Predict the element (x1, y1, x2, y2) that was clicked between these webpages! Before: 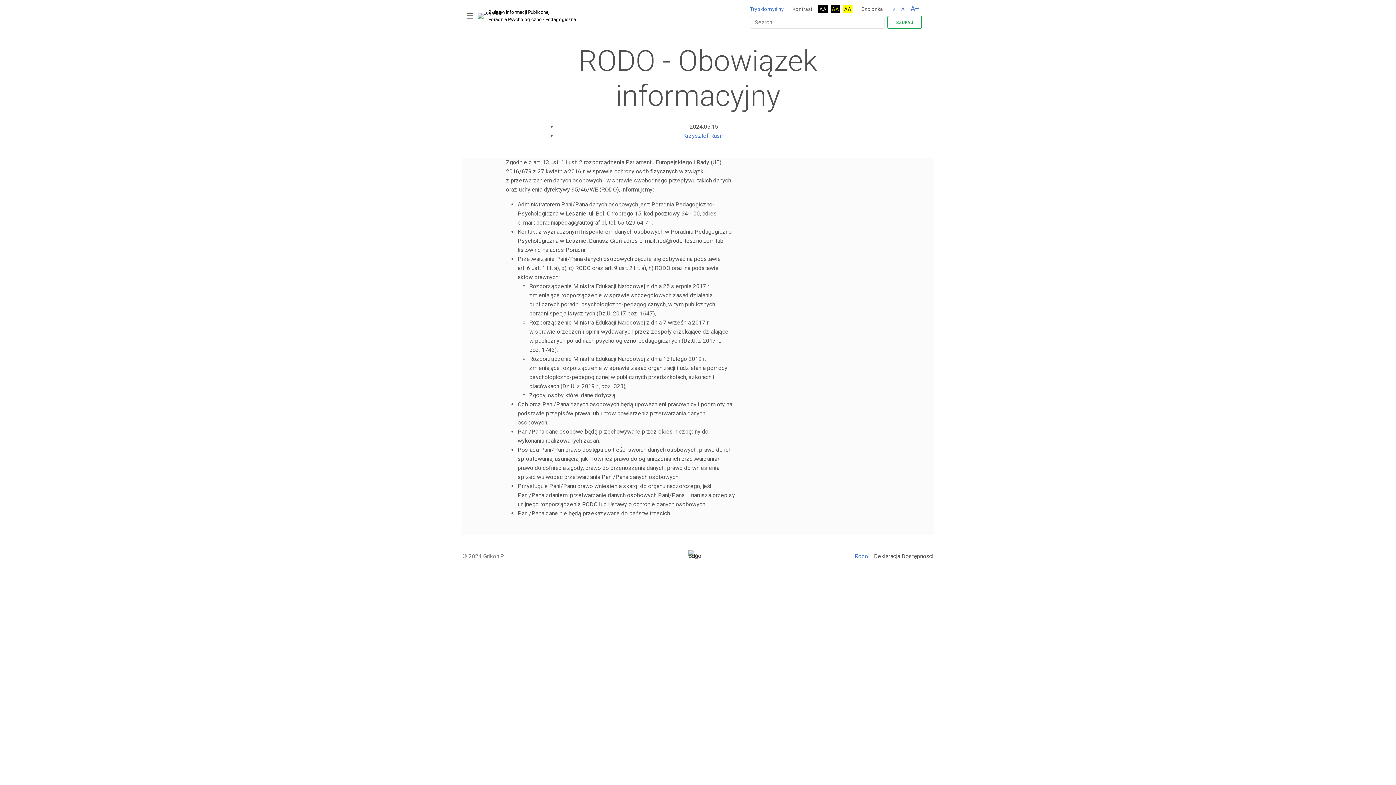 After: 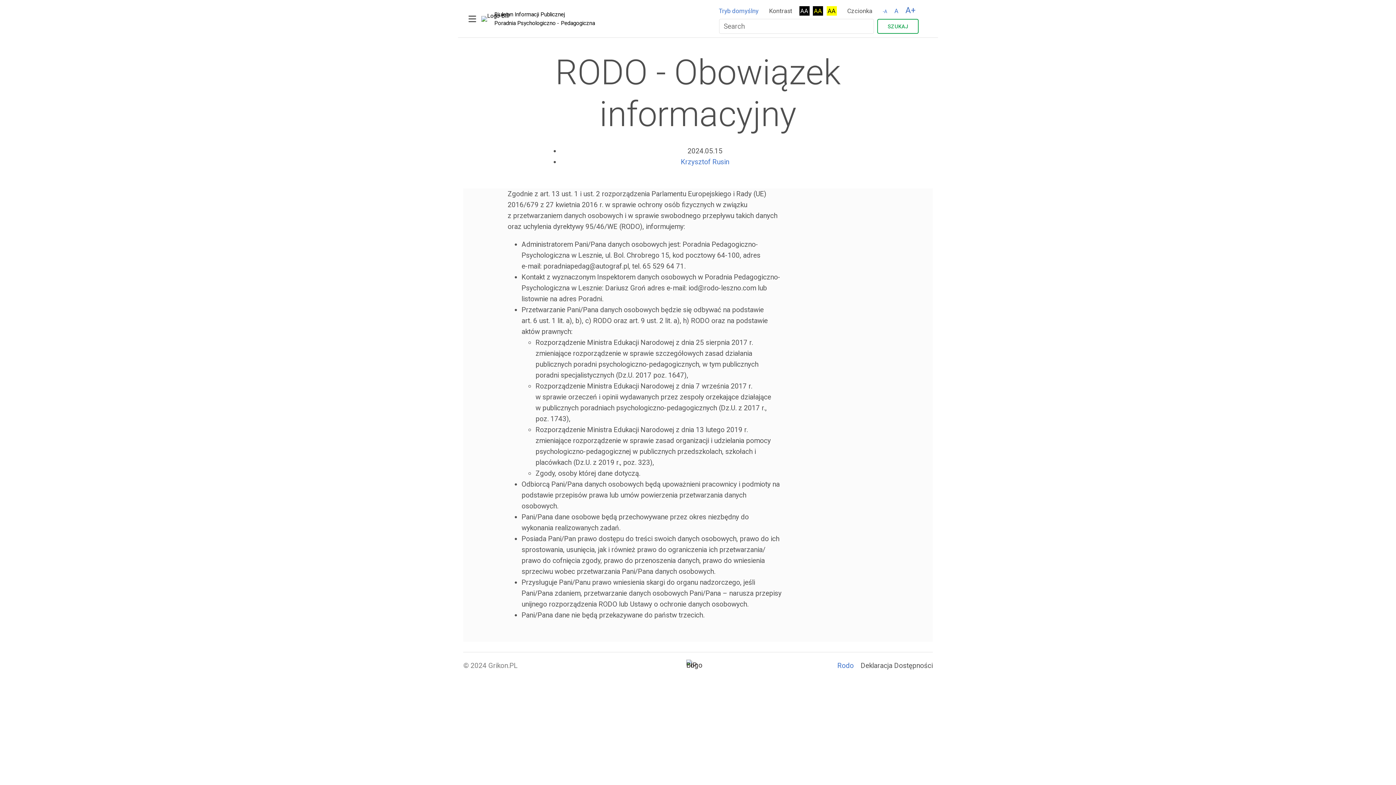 Action: label: A+ bbox: (910, 3, 919, 14)